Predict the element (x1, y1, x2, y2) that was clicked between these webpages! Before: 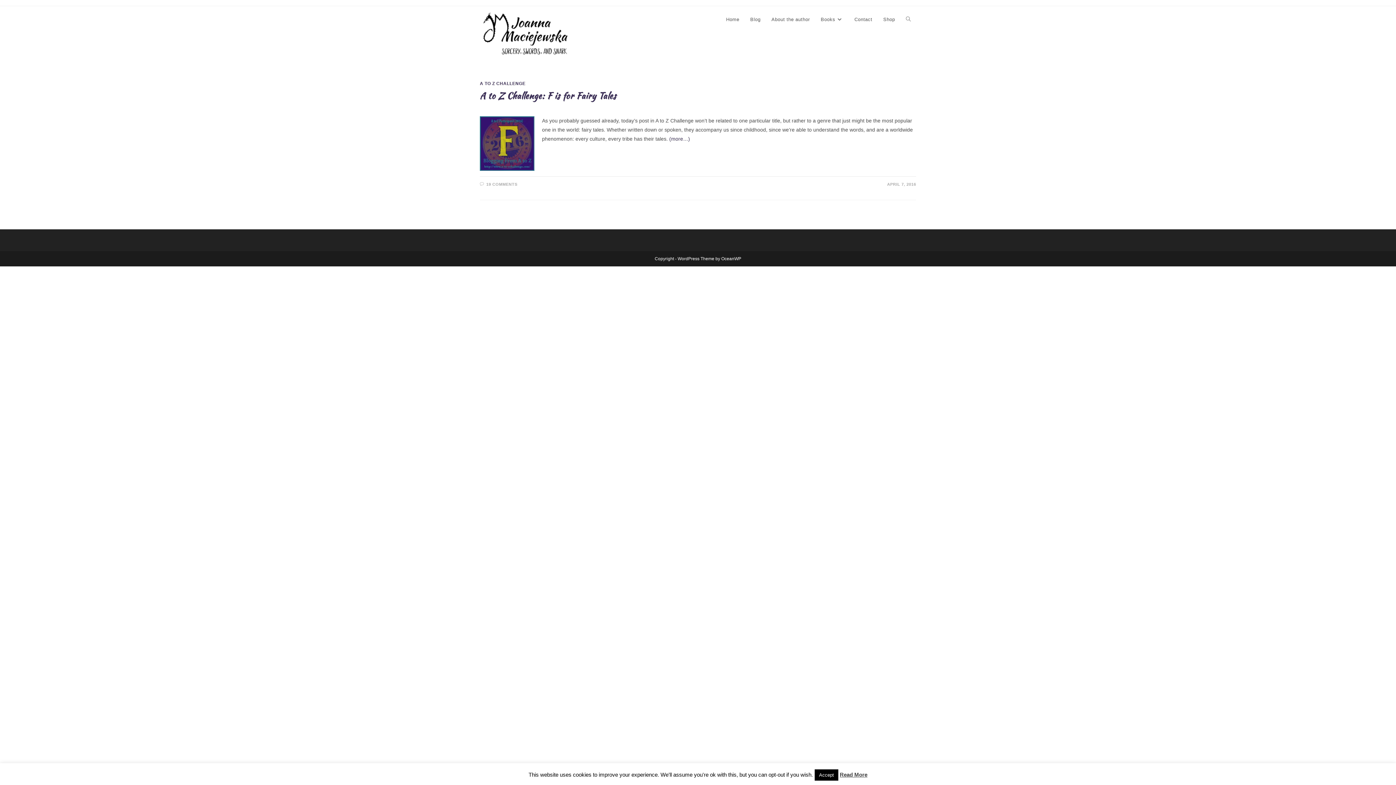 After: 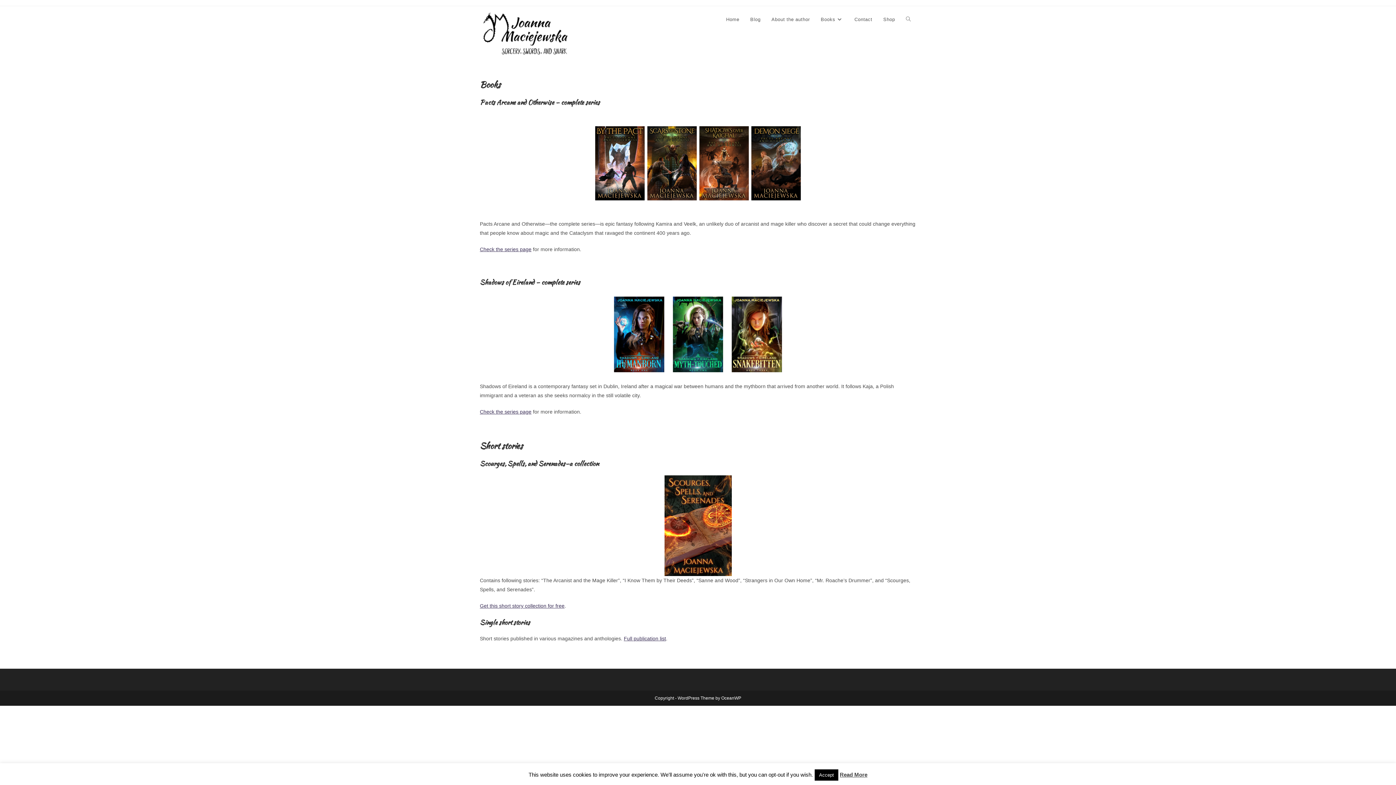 Action: bbox: (815, 6, 849, 33) label: Books